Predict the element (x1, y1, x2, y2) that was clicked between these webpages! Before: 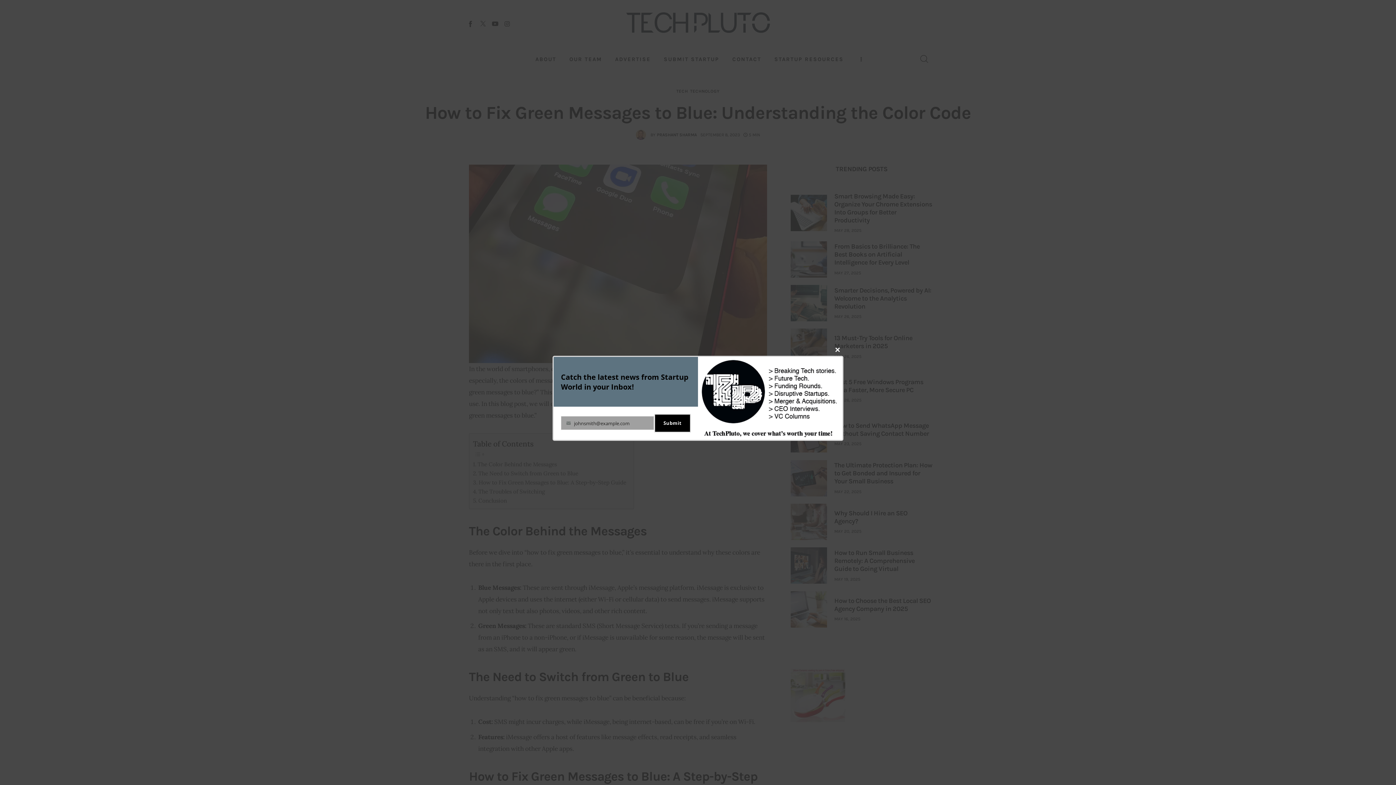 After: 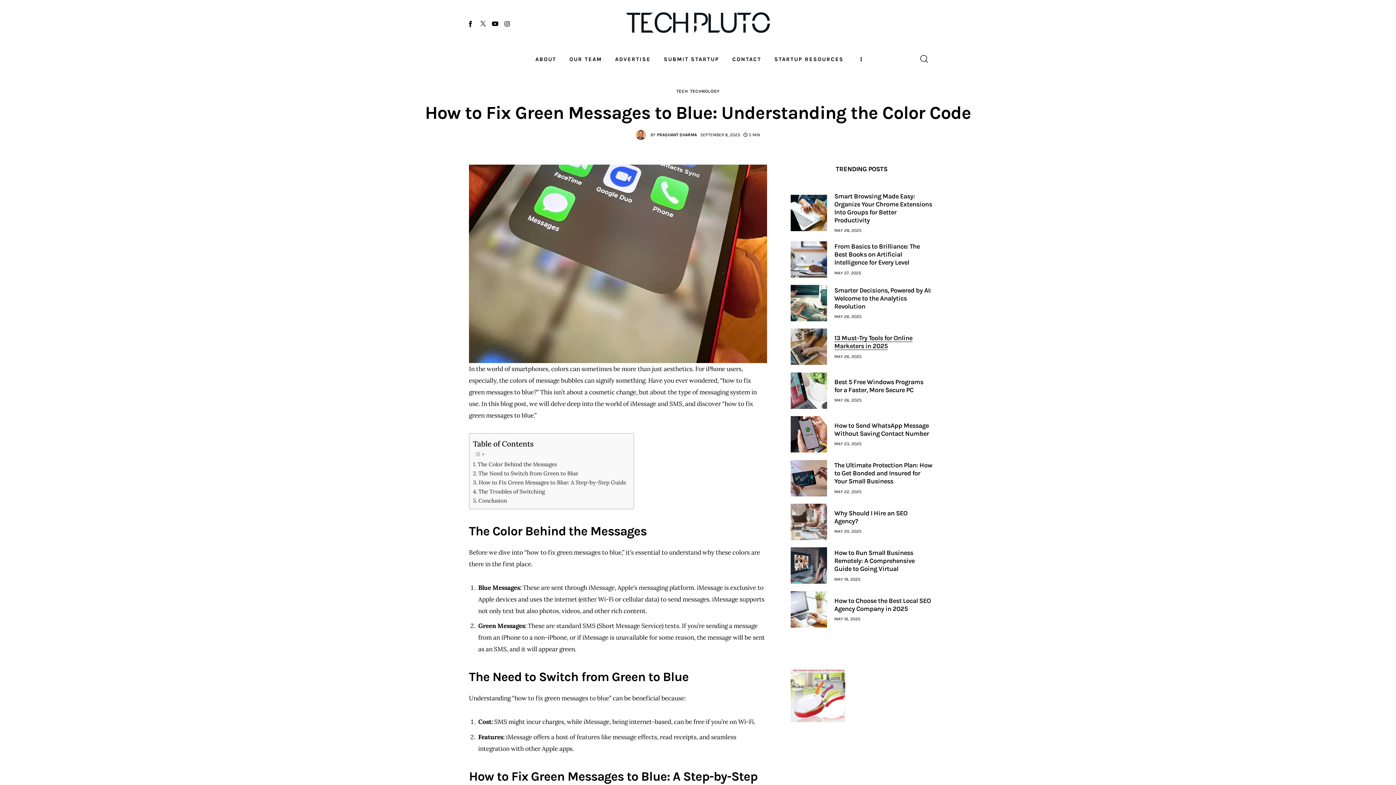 Action: bbox: (832, 344, 843, 356) label: Close this module